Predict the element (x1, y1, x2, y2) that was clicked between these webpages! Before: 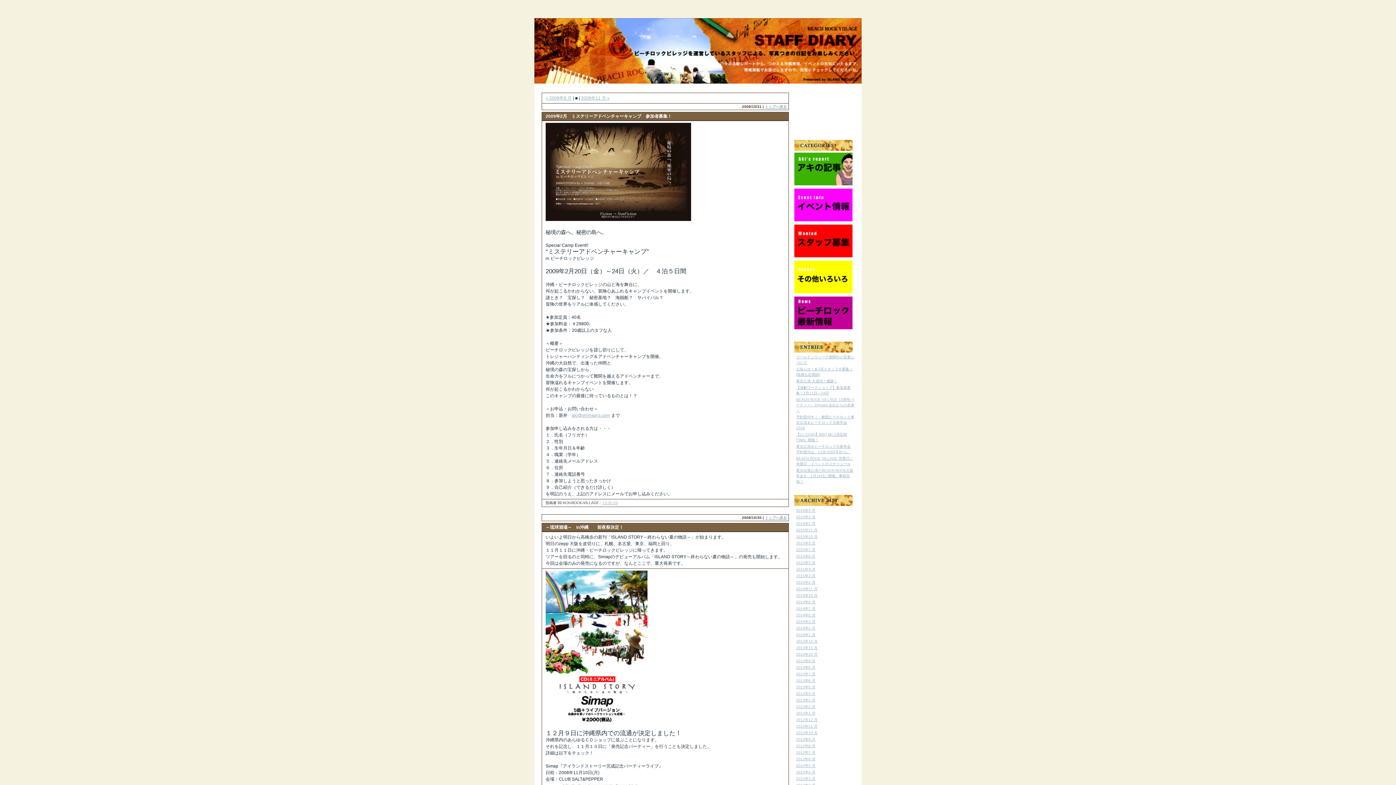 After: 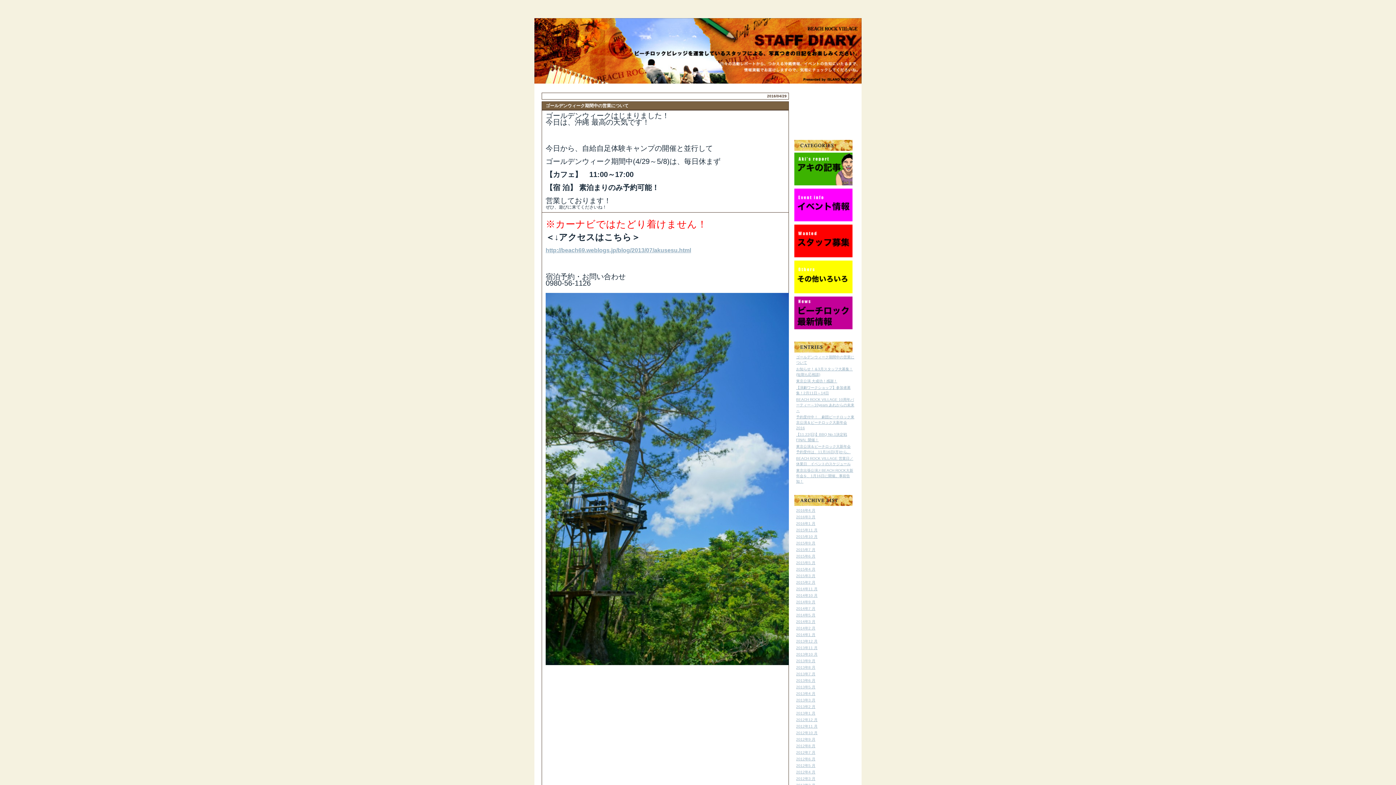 Action: bbox: (765, 104, 786, 108) label: トップへ戻る